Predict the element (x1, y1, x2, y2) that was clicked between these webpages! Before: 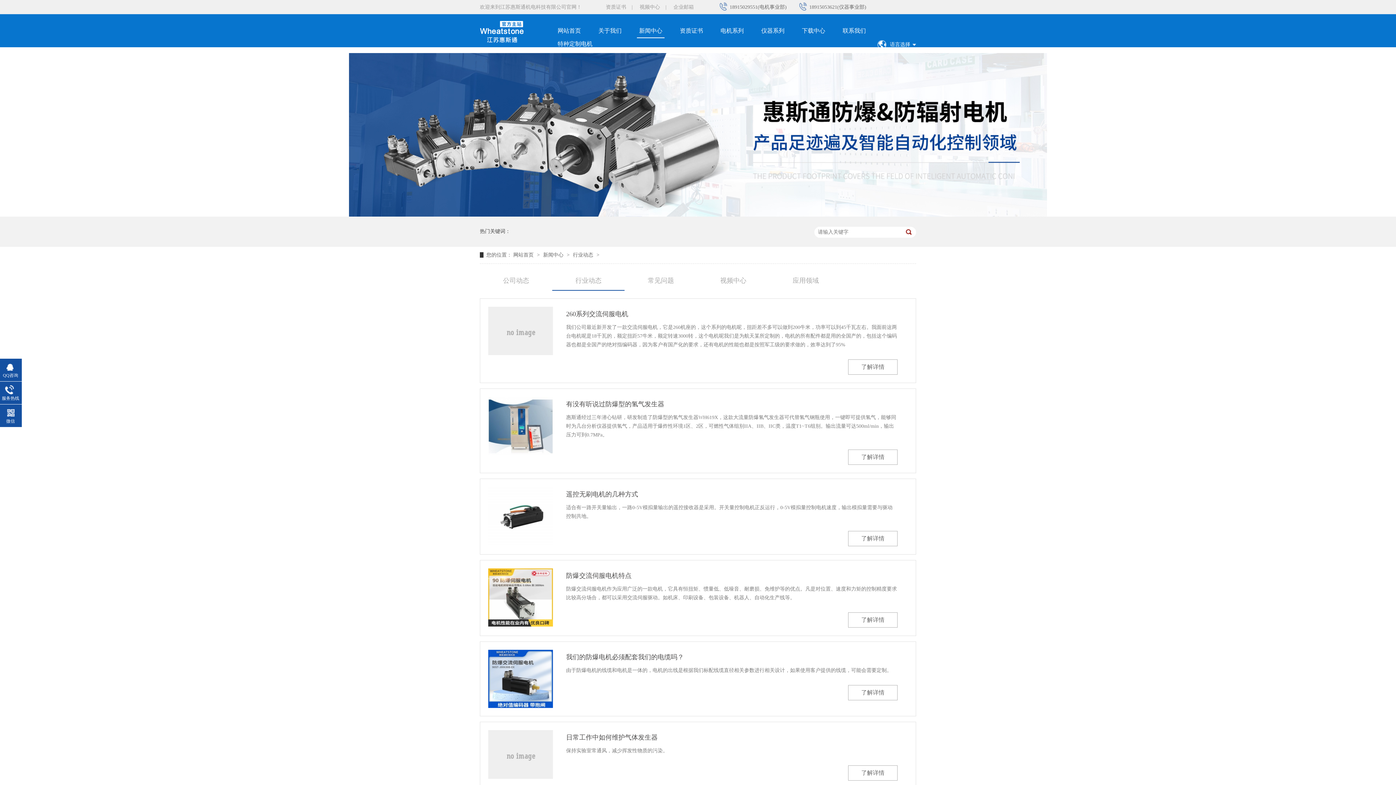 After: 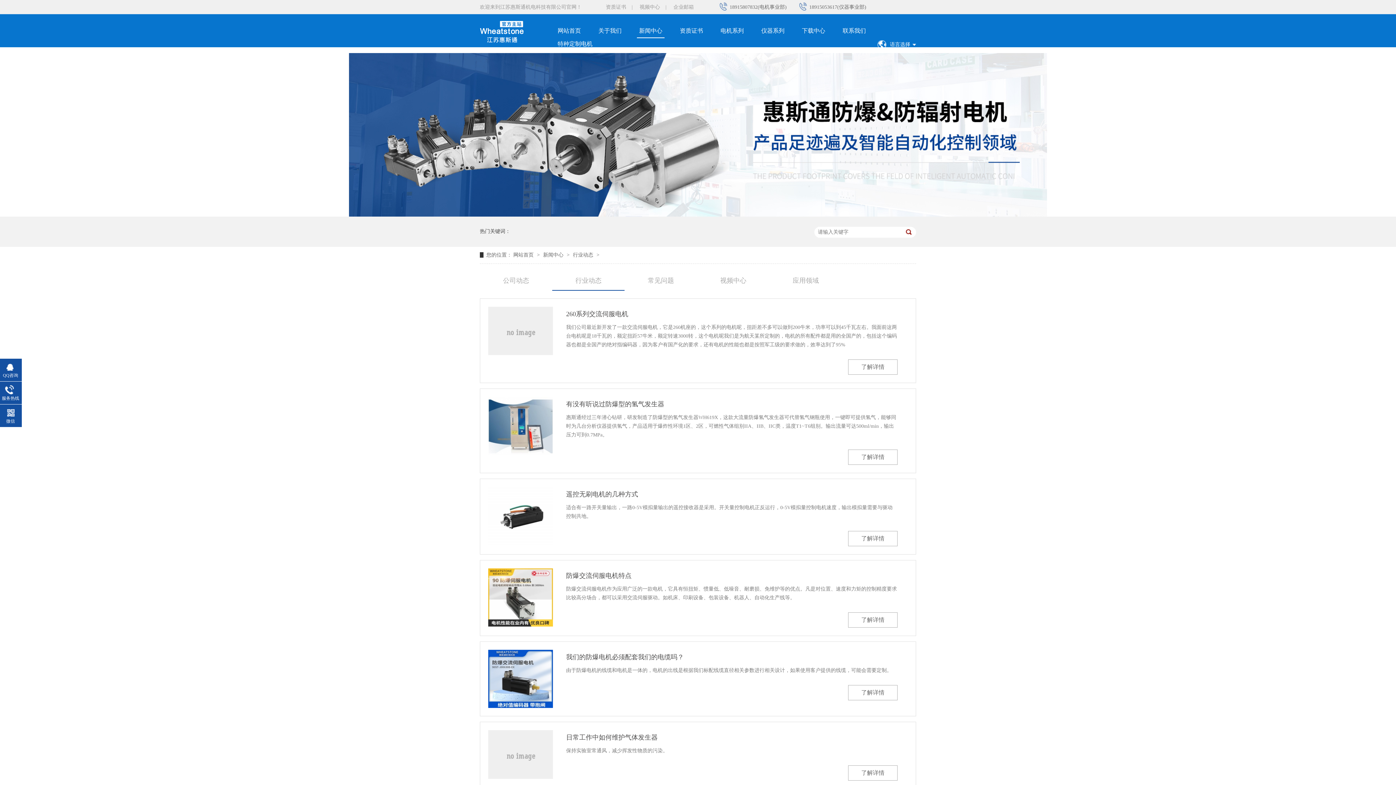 Action: bbox: (575, 277, 601, 284) label: 行业动态